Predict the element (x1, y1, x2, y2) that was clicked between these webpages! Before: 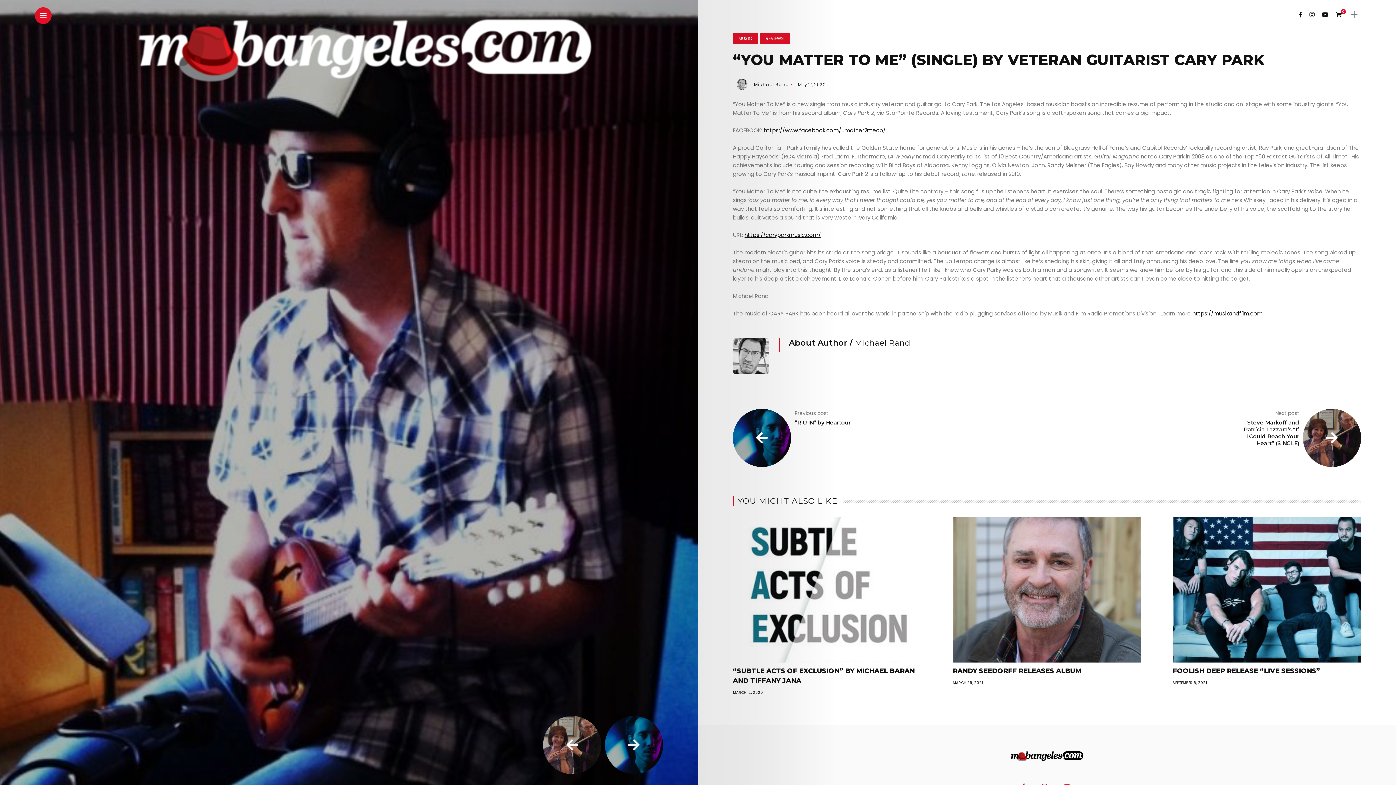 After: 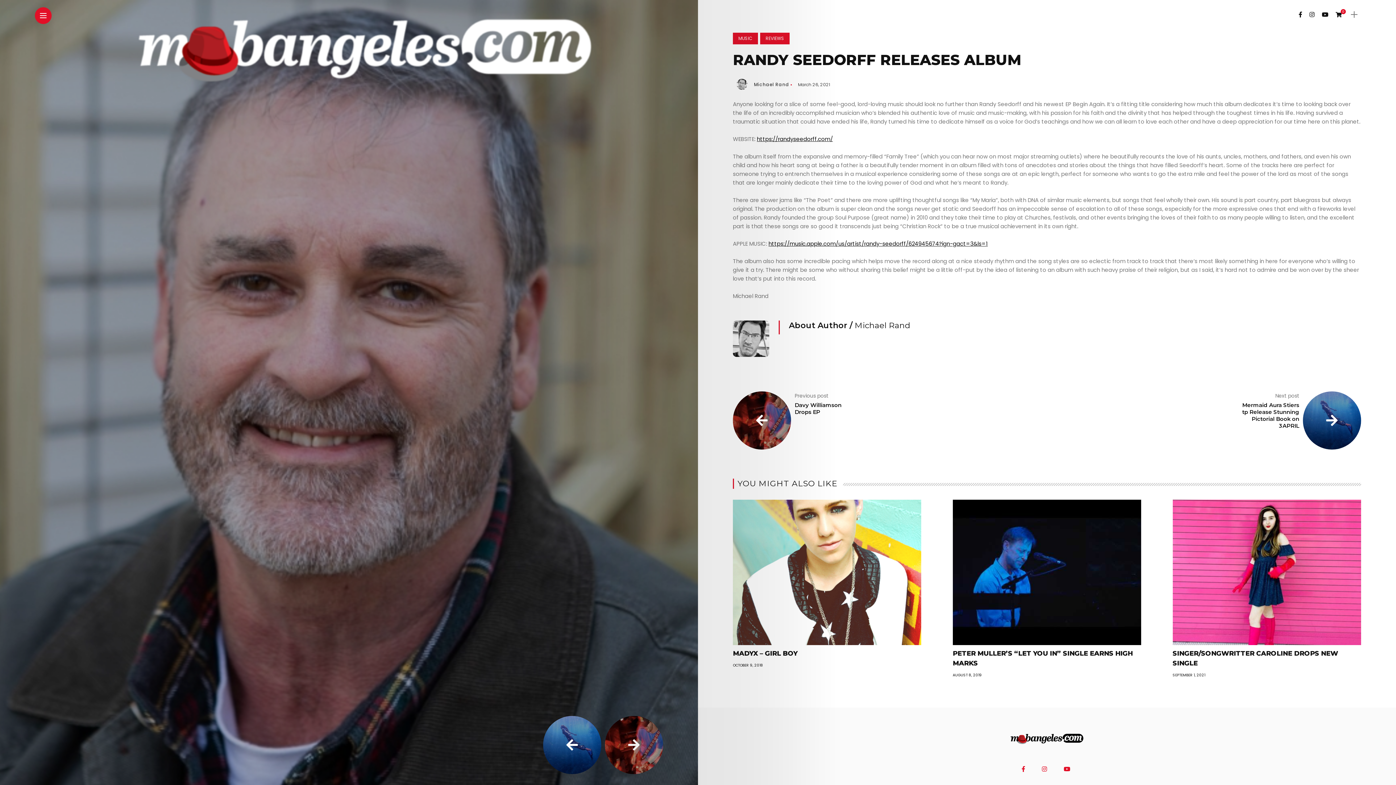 Action: bbox: (953, 667, 1081, 675) label: RANDY SEEDORFF RELEASES ALBUM